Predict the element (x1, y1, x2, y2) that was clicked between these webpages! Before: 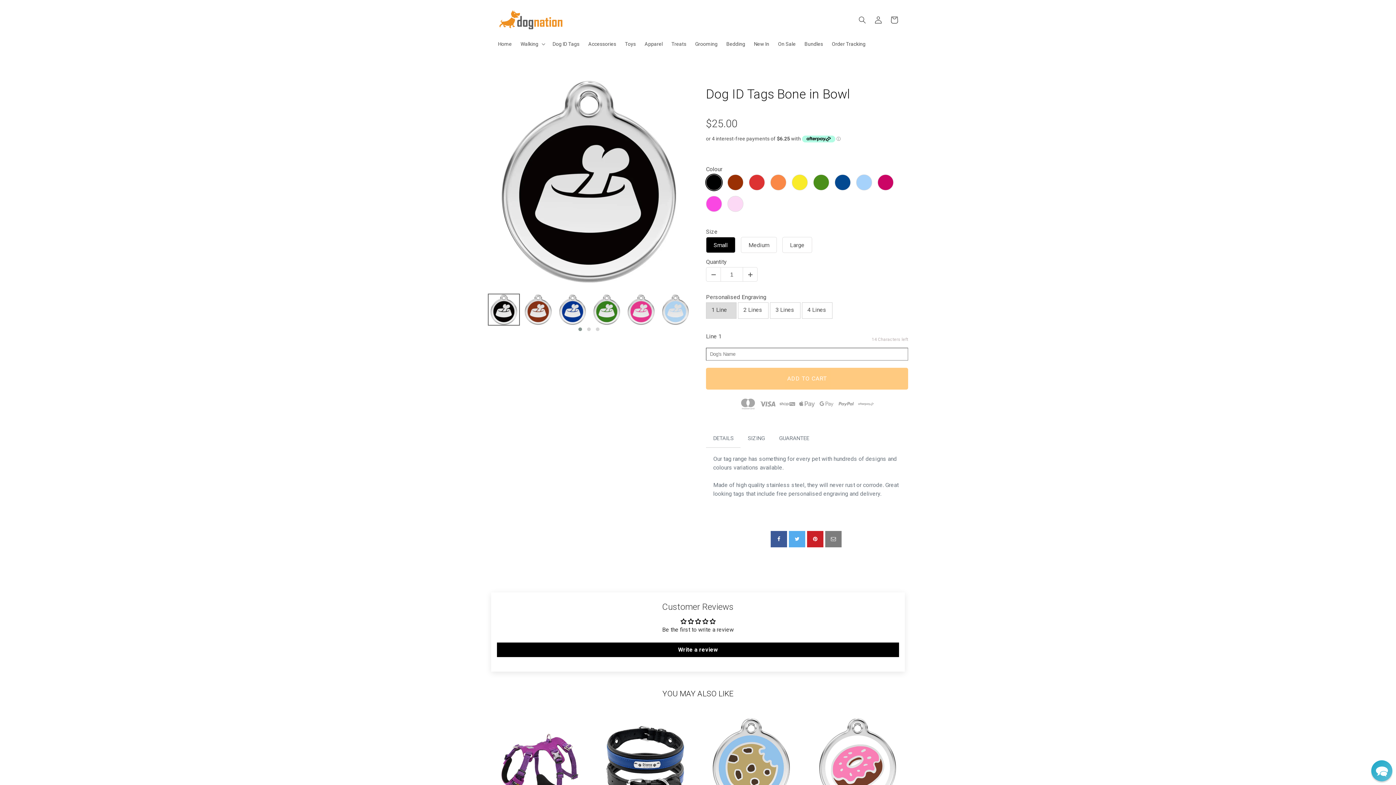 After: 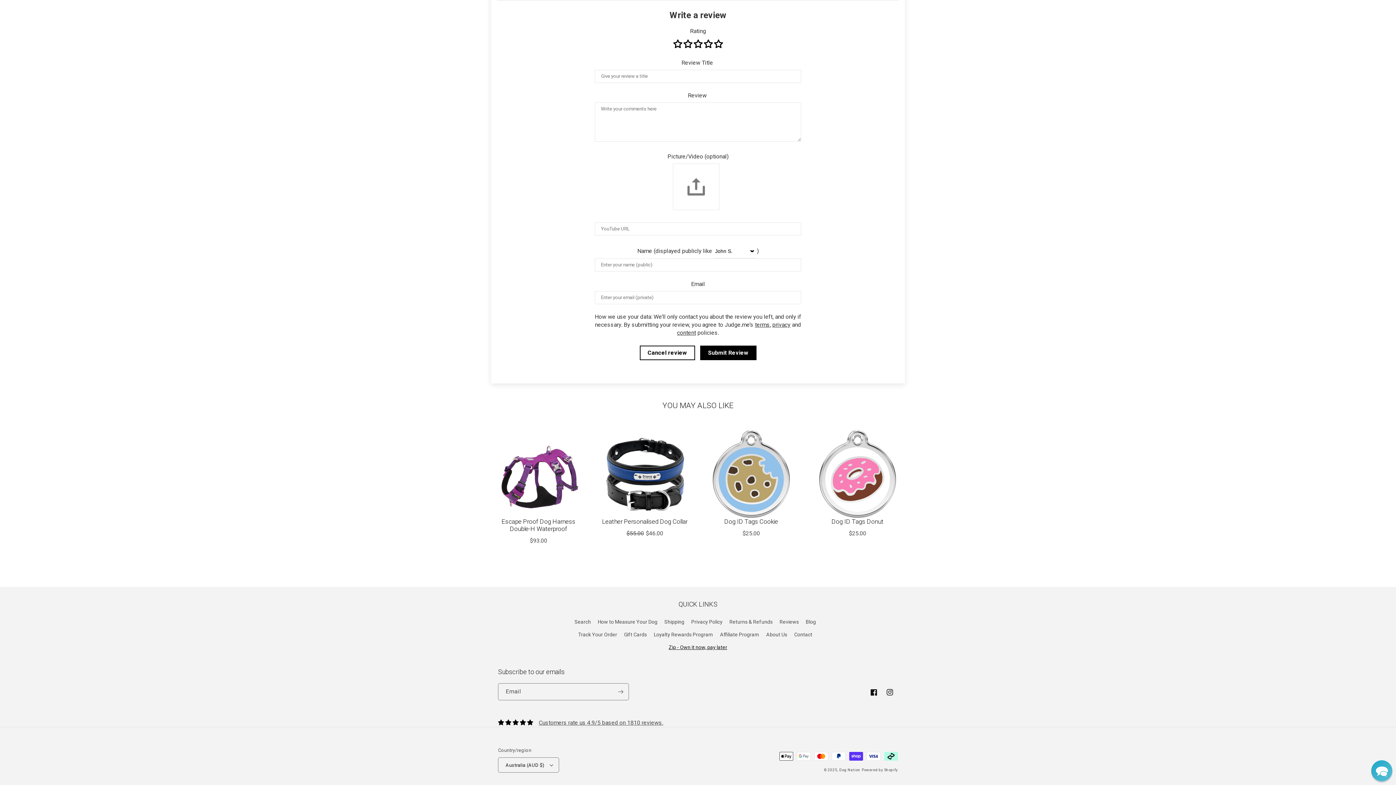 Action: bbox: (497, 642, 899, 657) label: Write a review